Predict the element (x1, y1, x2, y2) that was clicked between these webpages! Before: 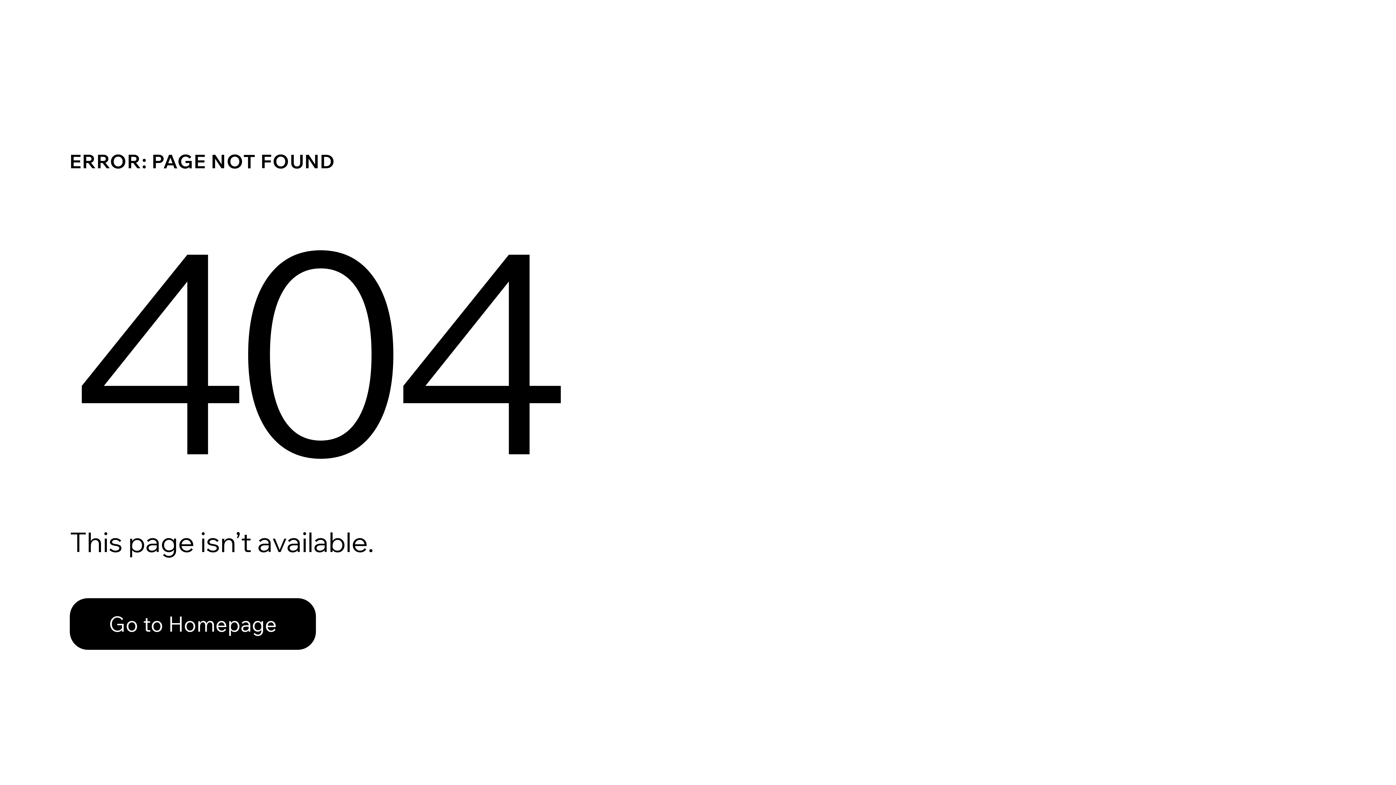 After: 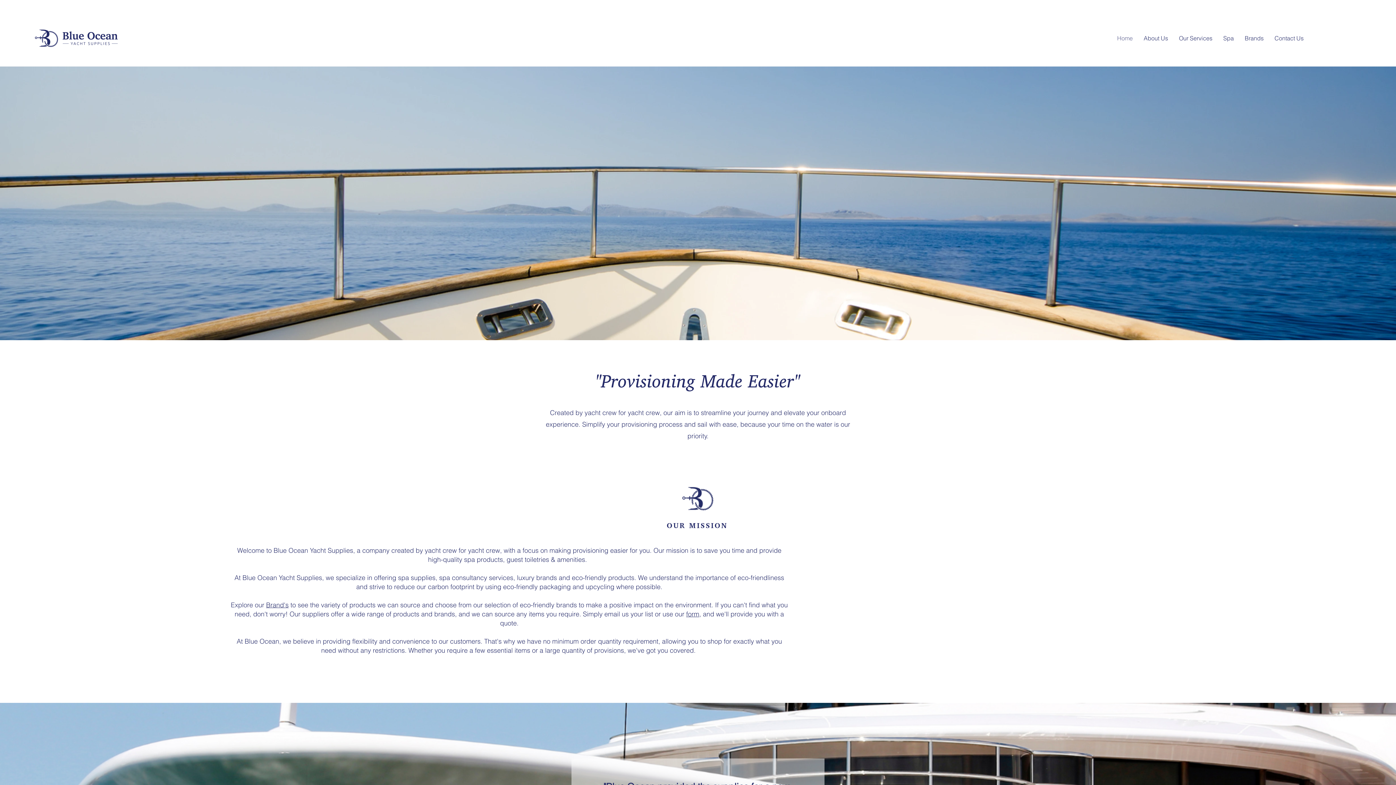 Action: bbox: (69, 582, 768, 659) label: Go to Homepage